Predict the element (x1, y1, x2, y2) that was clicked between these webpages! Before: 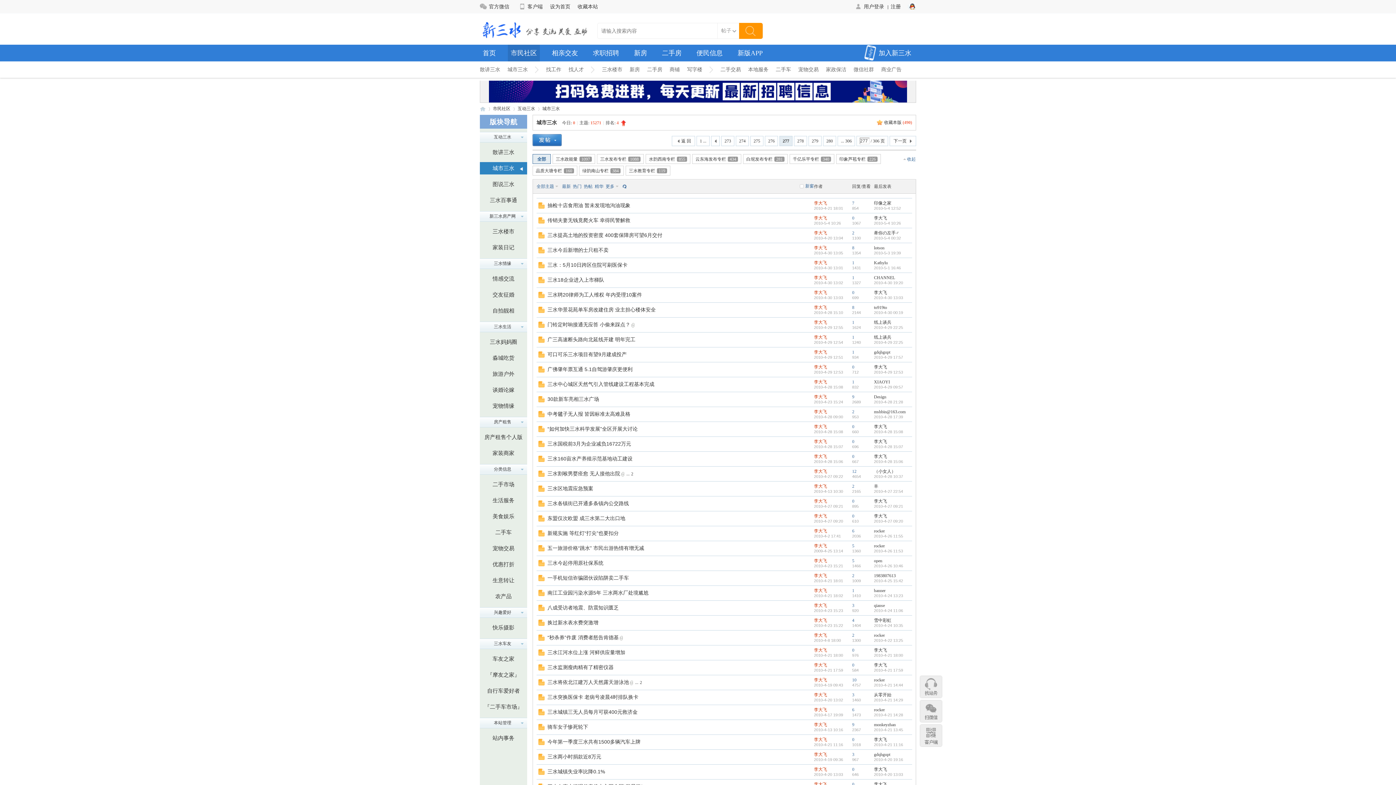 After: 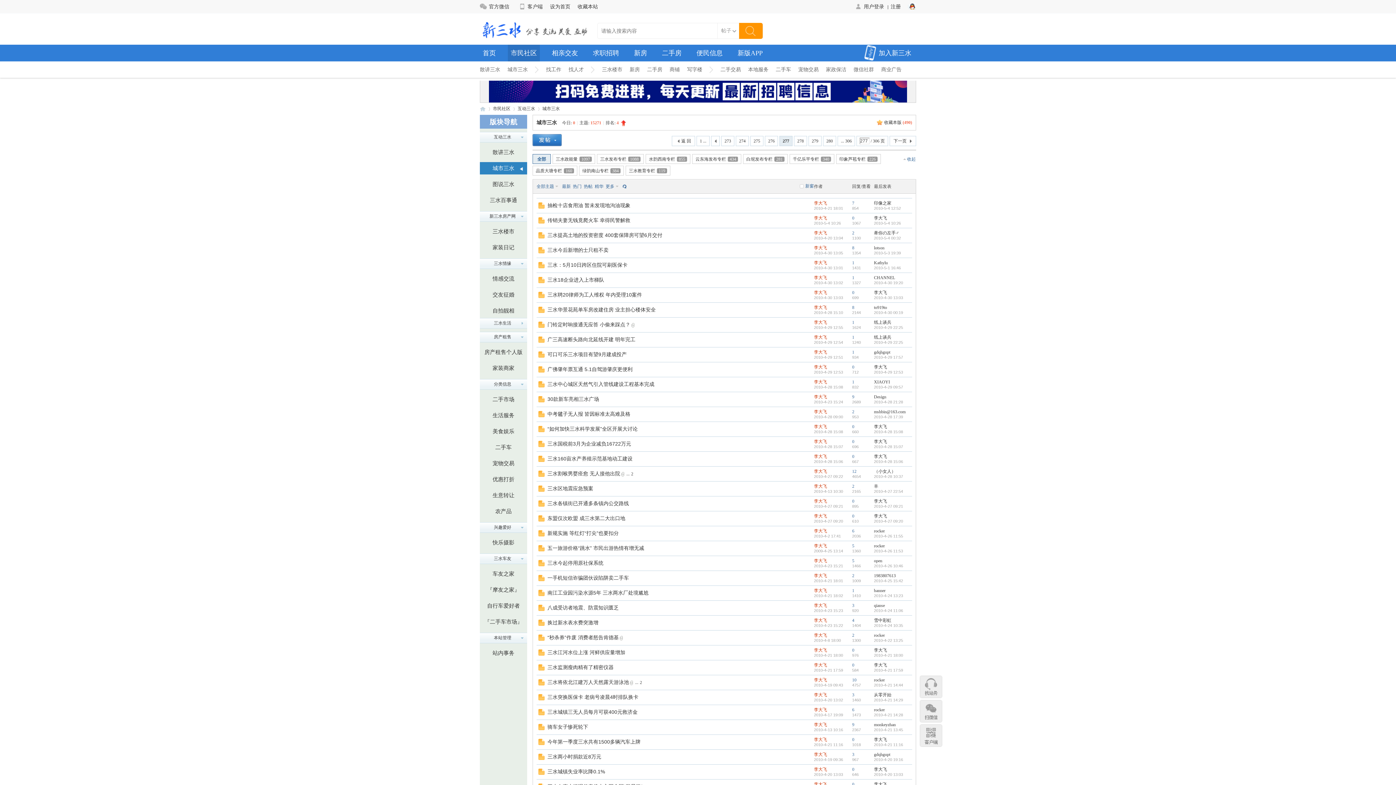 Action: bbox: (480, 322, 527, 332) label: 三水生活